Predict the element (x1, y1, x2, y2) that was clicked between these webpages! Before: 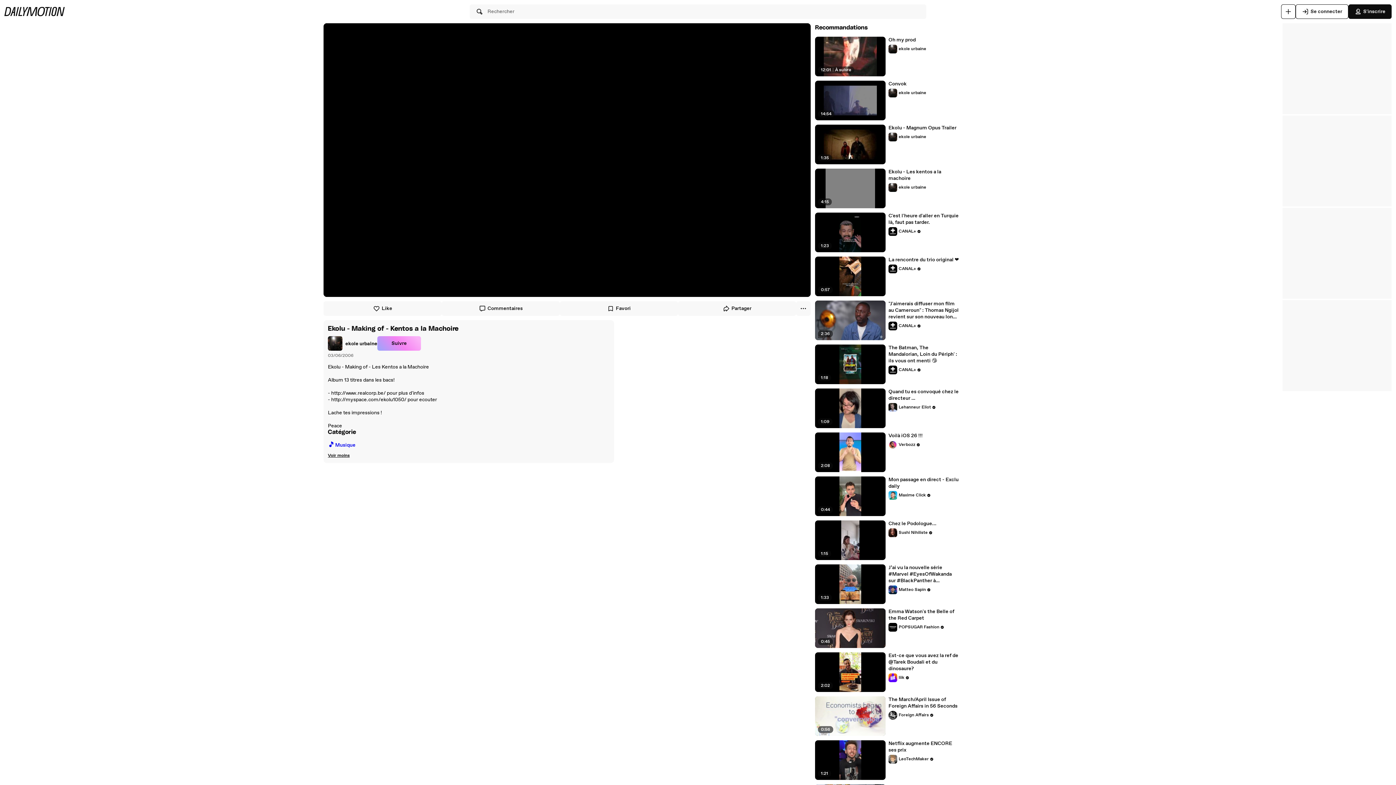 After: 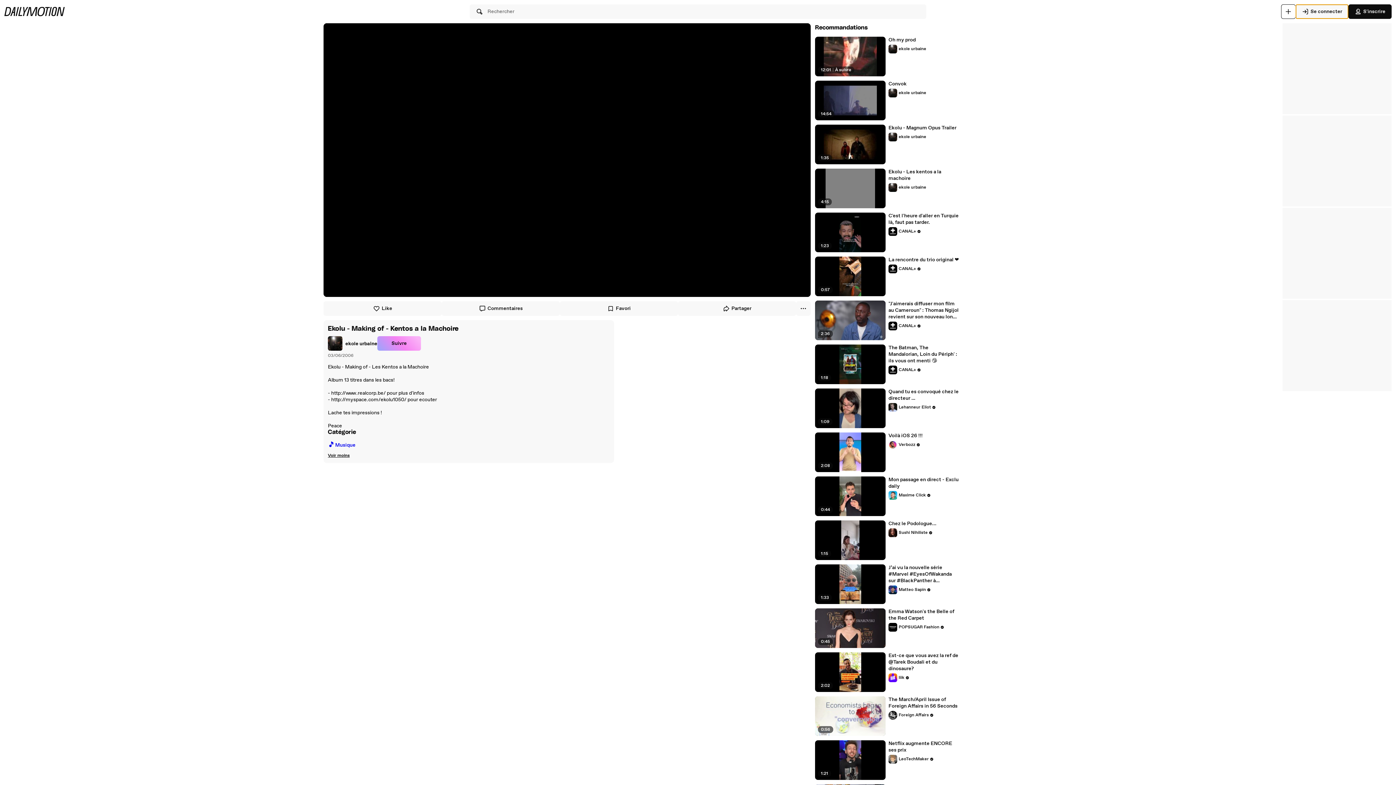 Action: bbox: (1296, 4, 1348, 18) label: Se connecter